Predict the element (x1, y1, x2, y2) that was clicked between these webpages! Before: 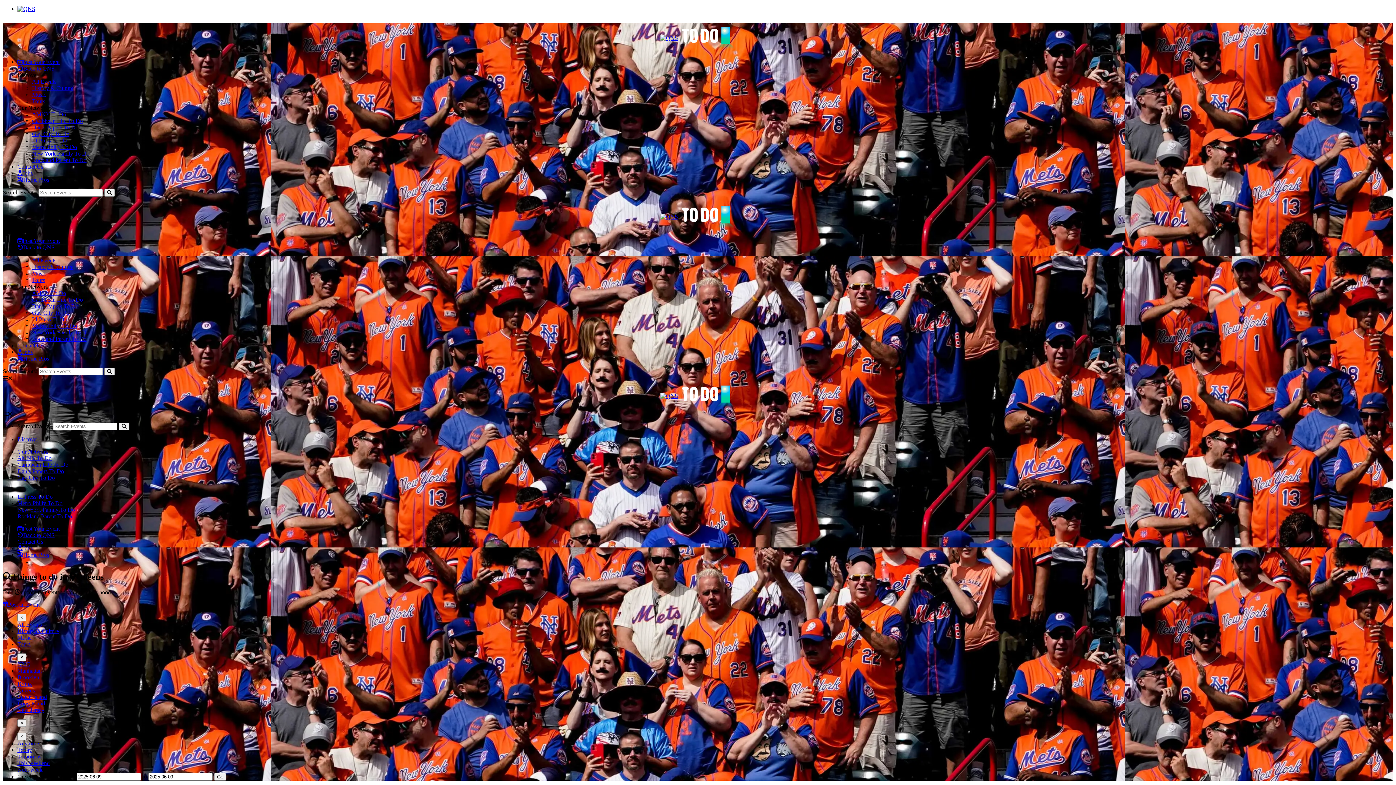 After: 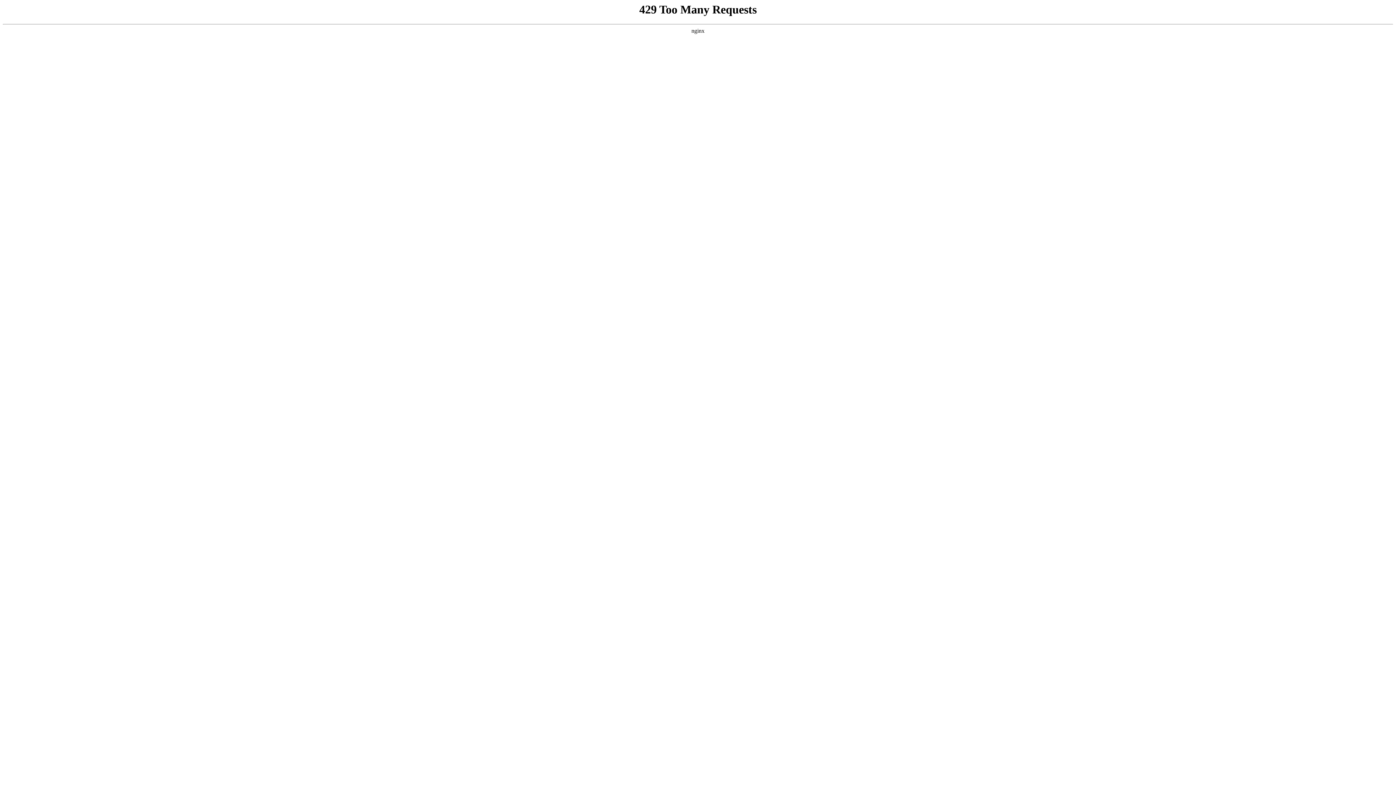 Action: bbox: (32, 124, 78, 130) label: Dan’s Papers To Do